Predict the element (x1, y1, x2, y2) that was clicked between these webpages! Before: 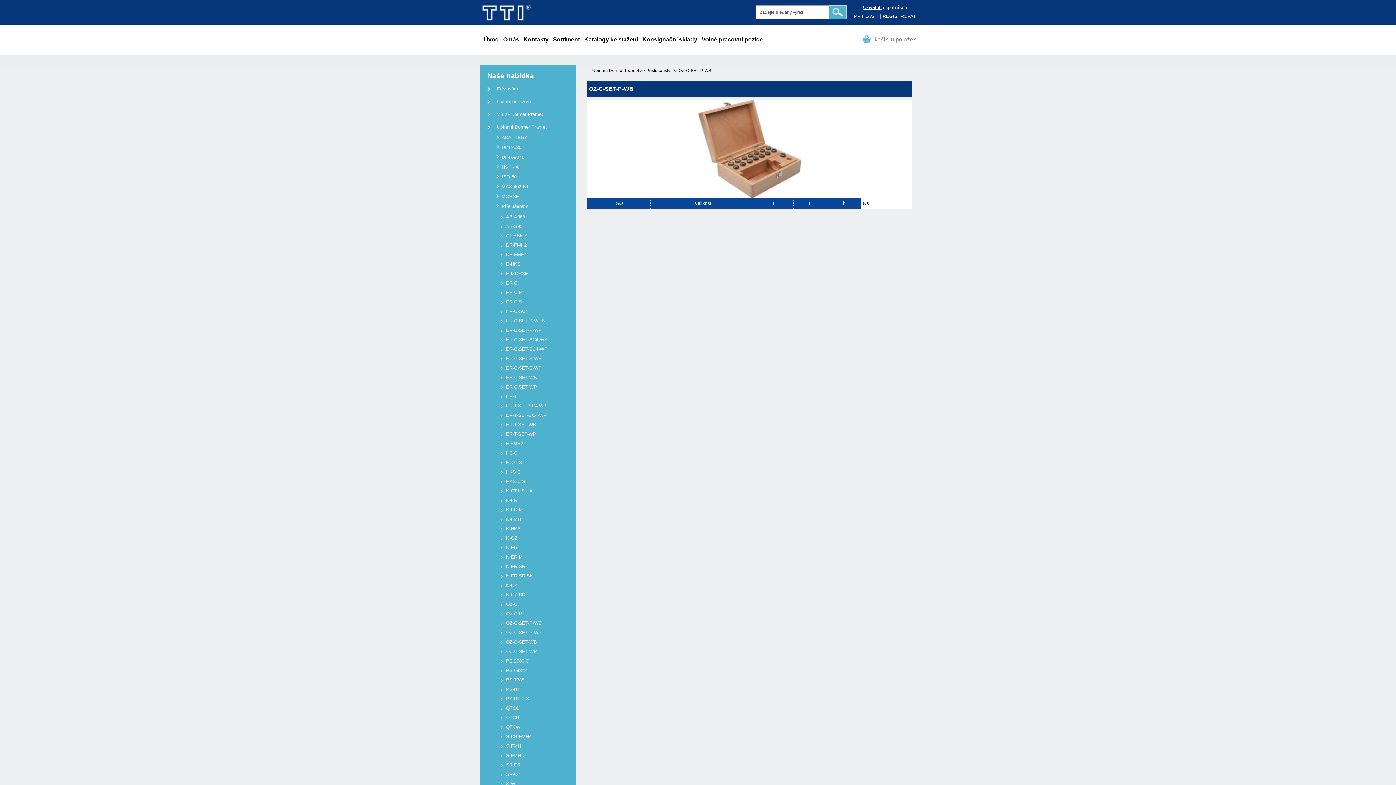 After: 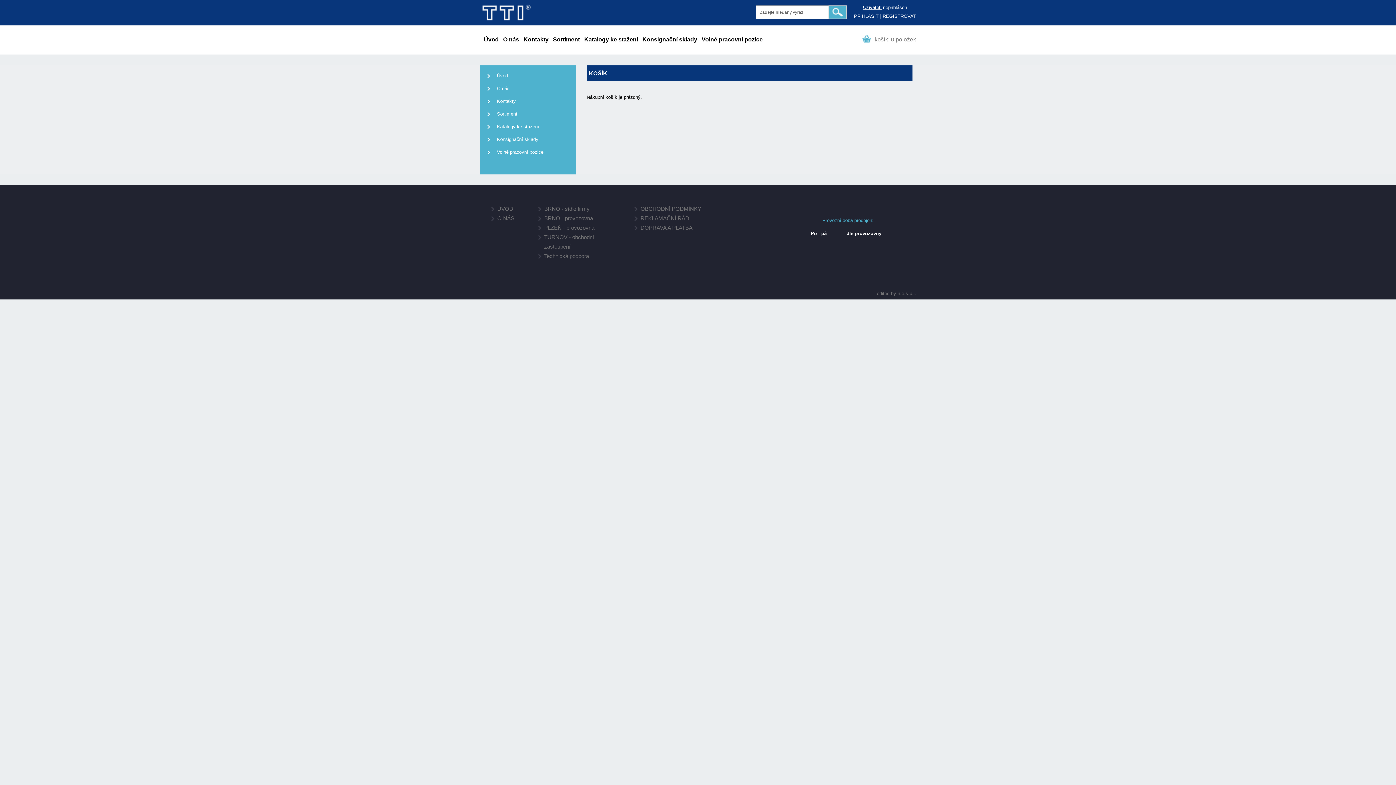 Action: label:  košík: 0 položek bbox: (862, 35, 916, 44)